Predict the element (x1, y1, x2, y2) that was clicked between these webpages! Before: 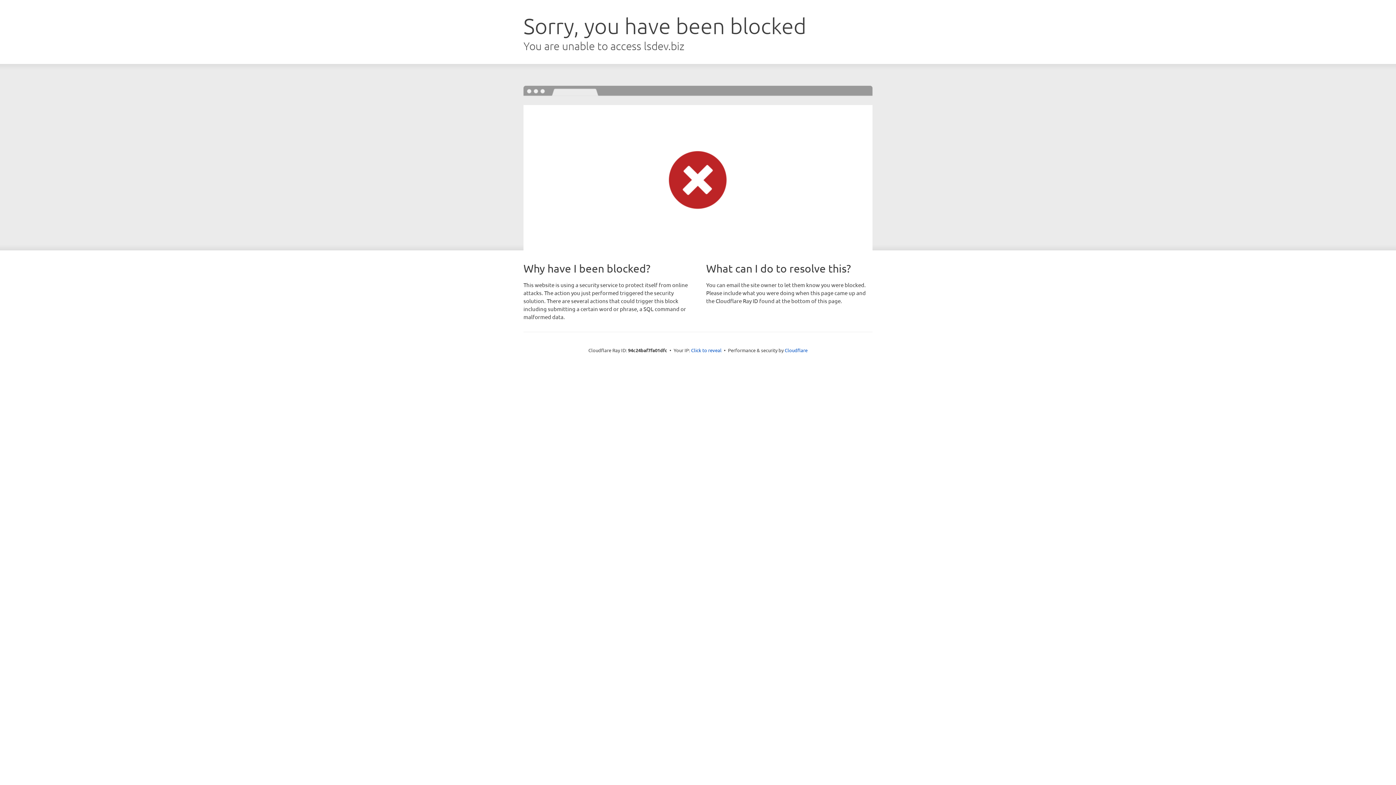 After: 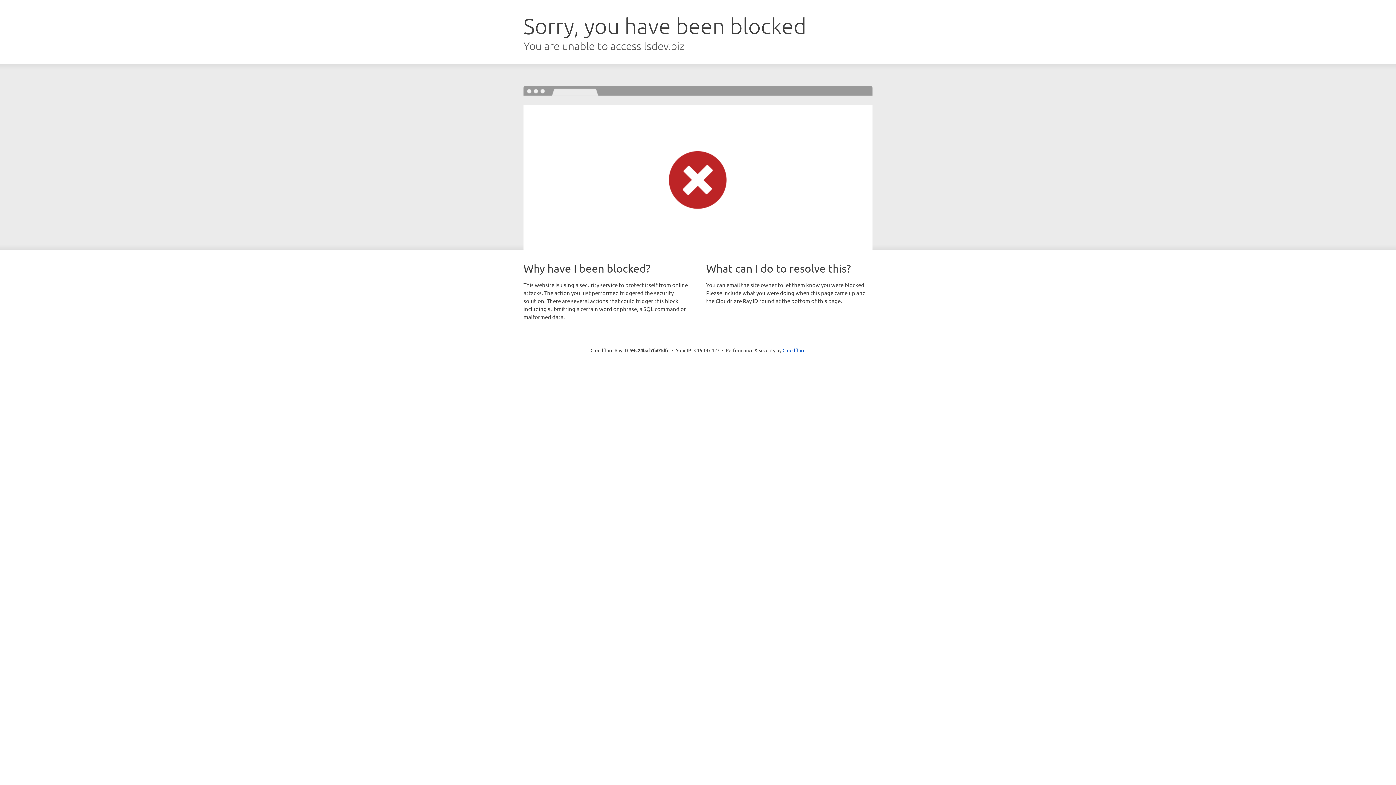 Action: bbox: (691, 346, 721, 353) label: Click to reveal